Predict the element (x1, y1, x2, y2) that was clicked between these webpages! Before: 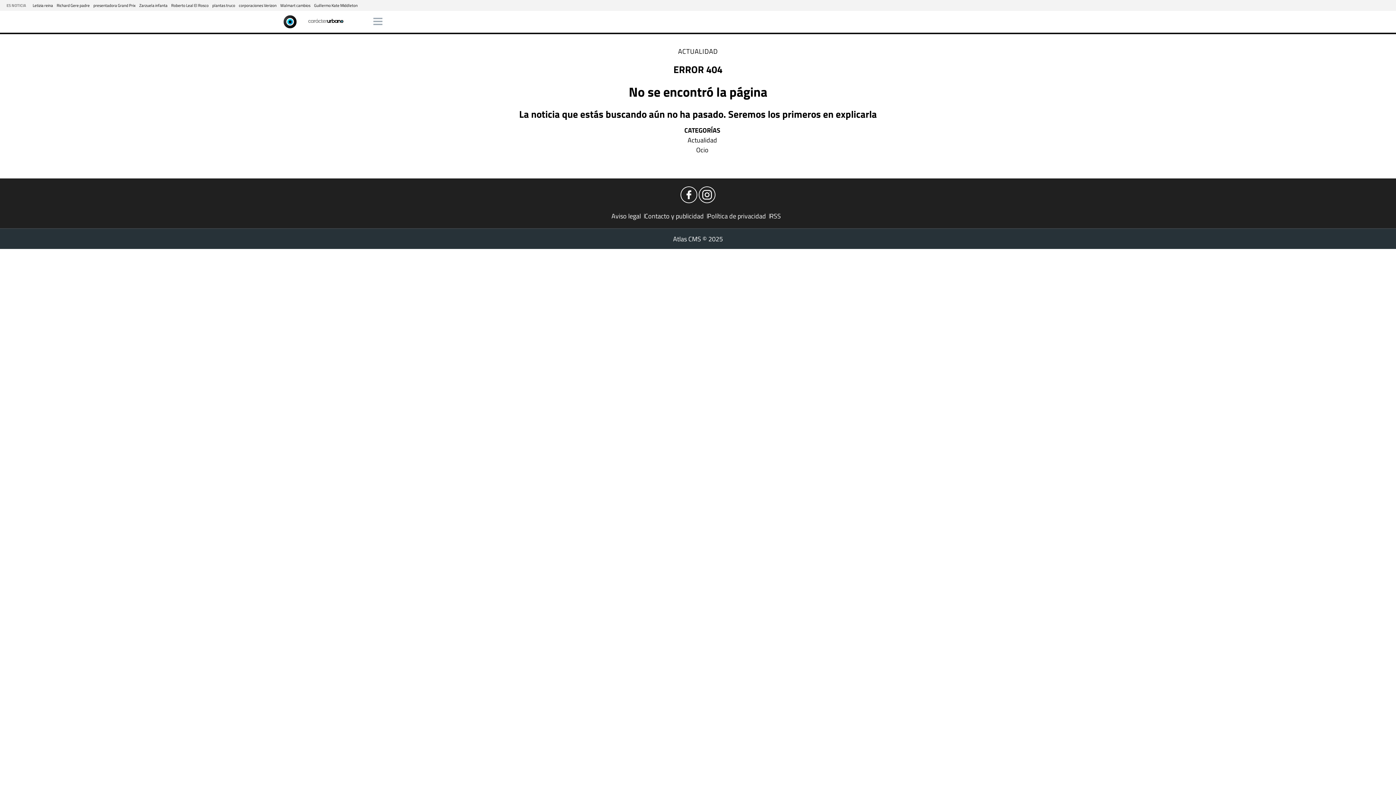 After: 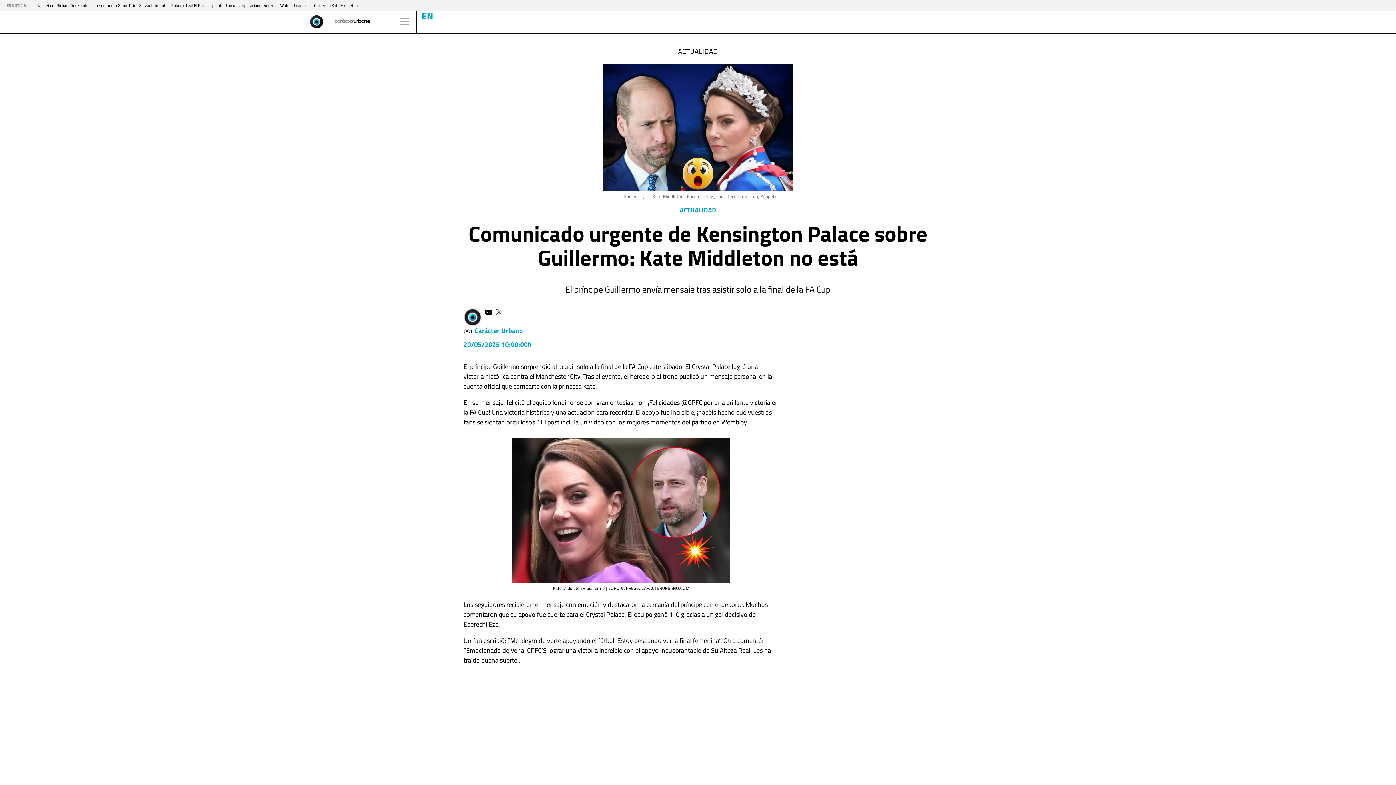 Action: label: Guillermo Kate Middleton bbox: (314, 2, 357, 8)